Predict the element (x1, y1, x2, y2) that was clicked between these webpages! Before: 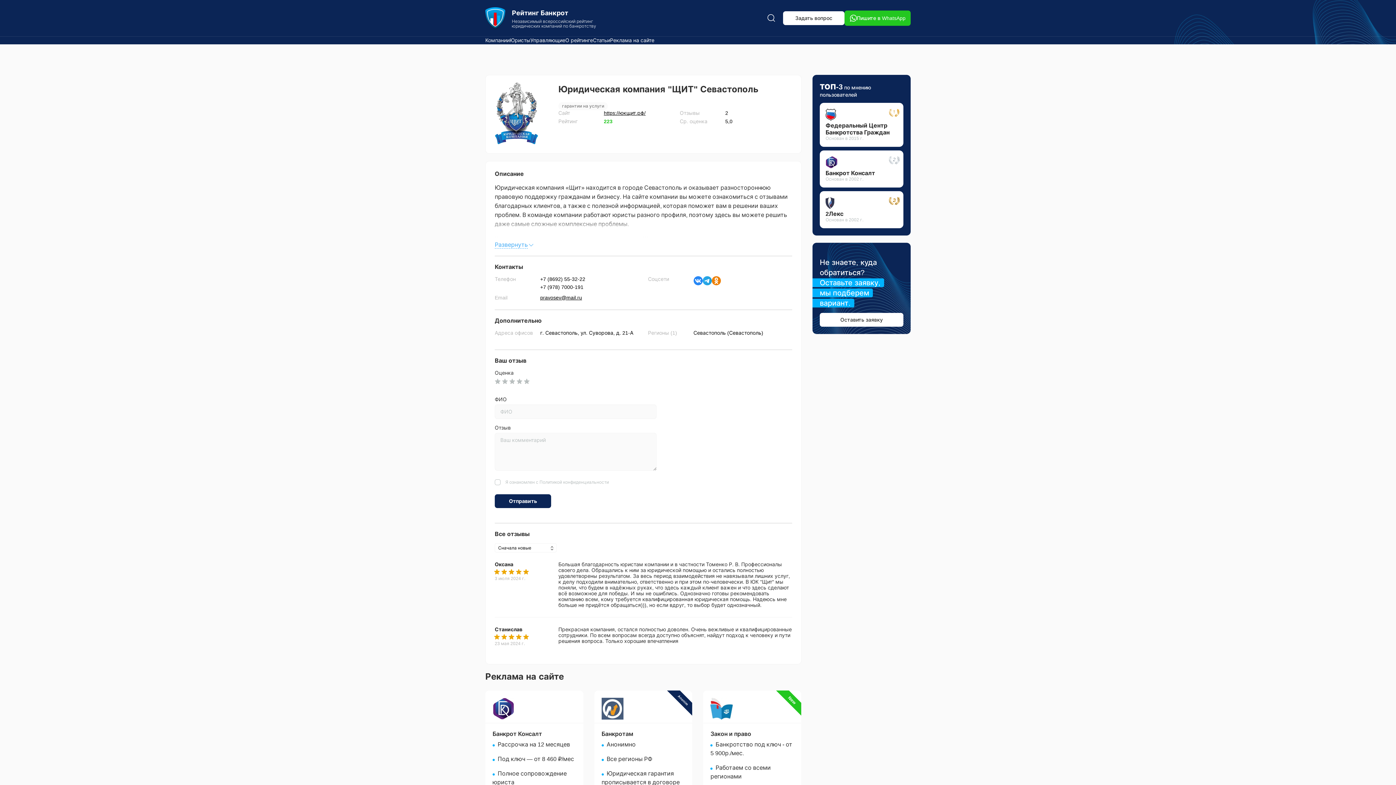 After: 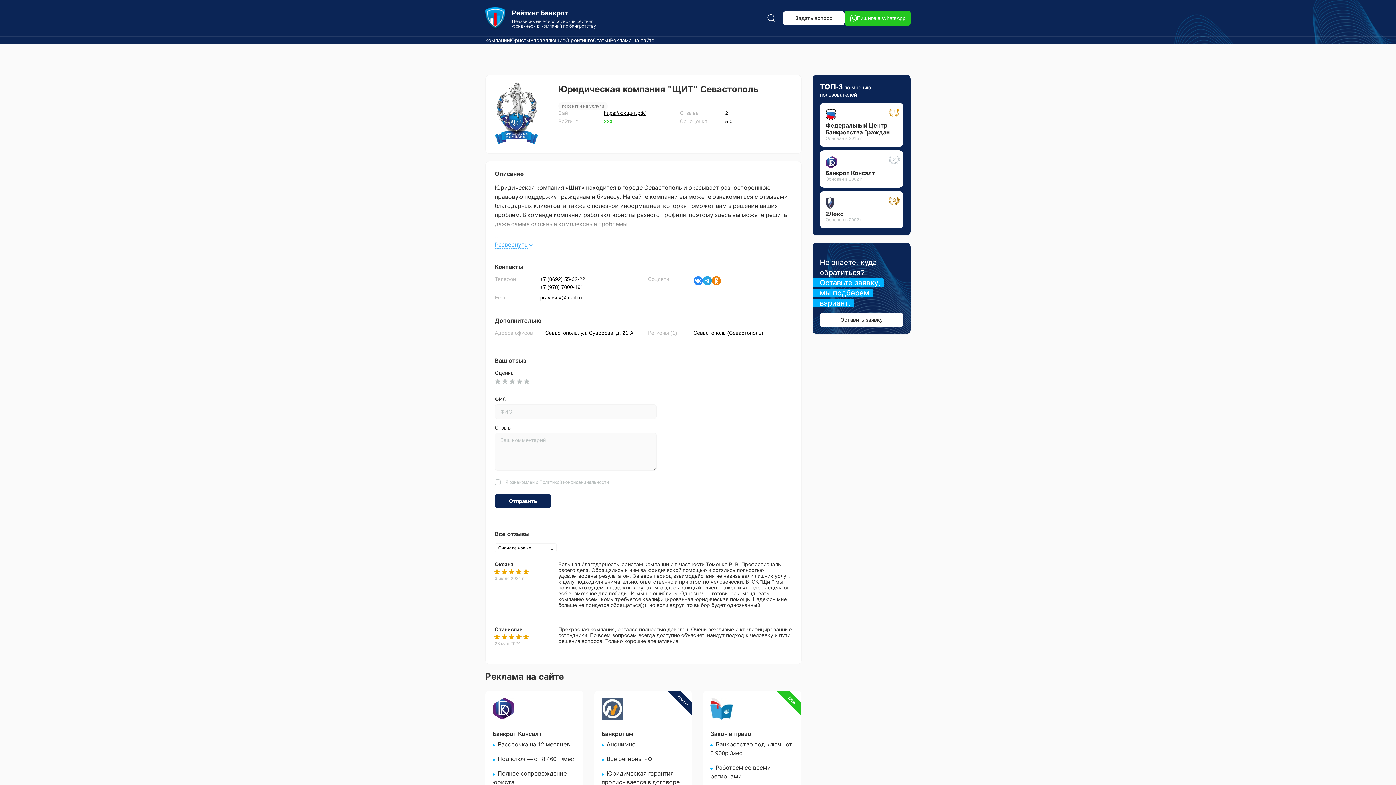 Action: bbox: (540, 294, 582, 300) label: pravosev@mail.ru